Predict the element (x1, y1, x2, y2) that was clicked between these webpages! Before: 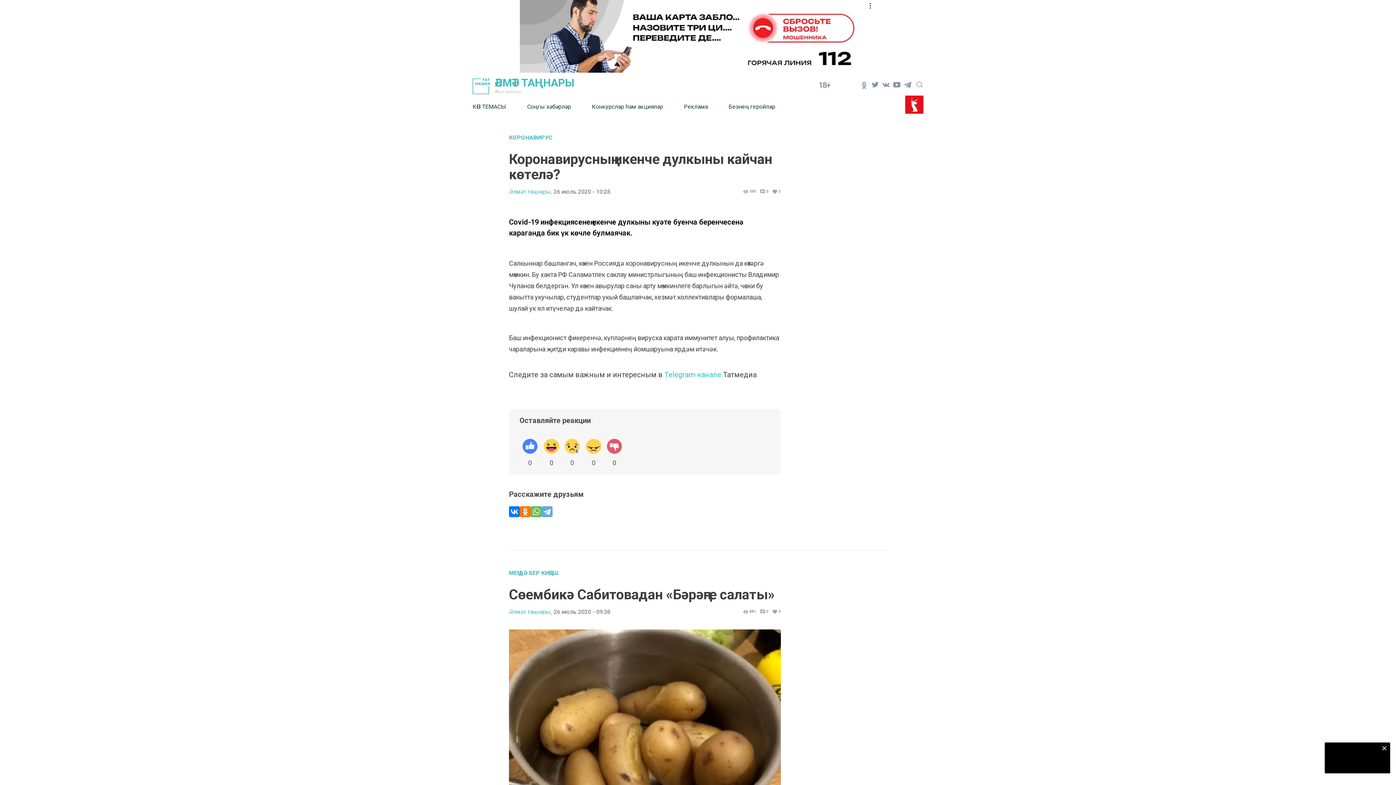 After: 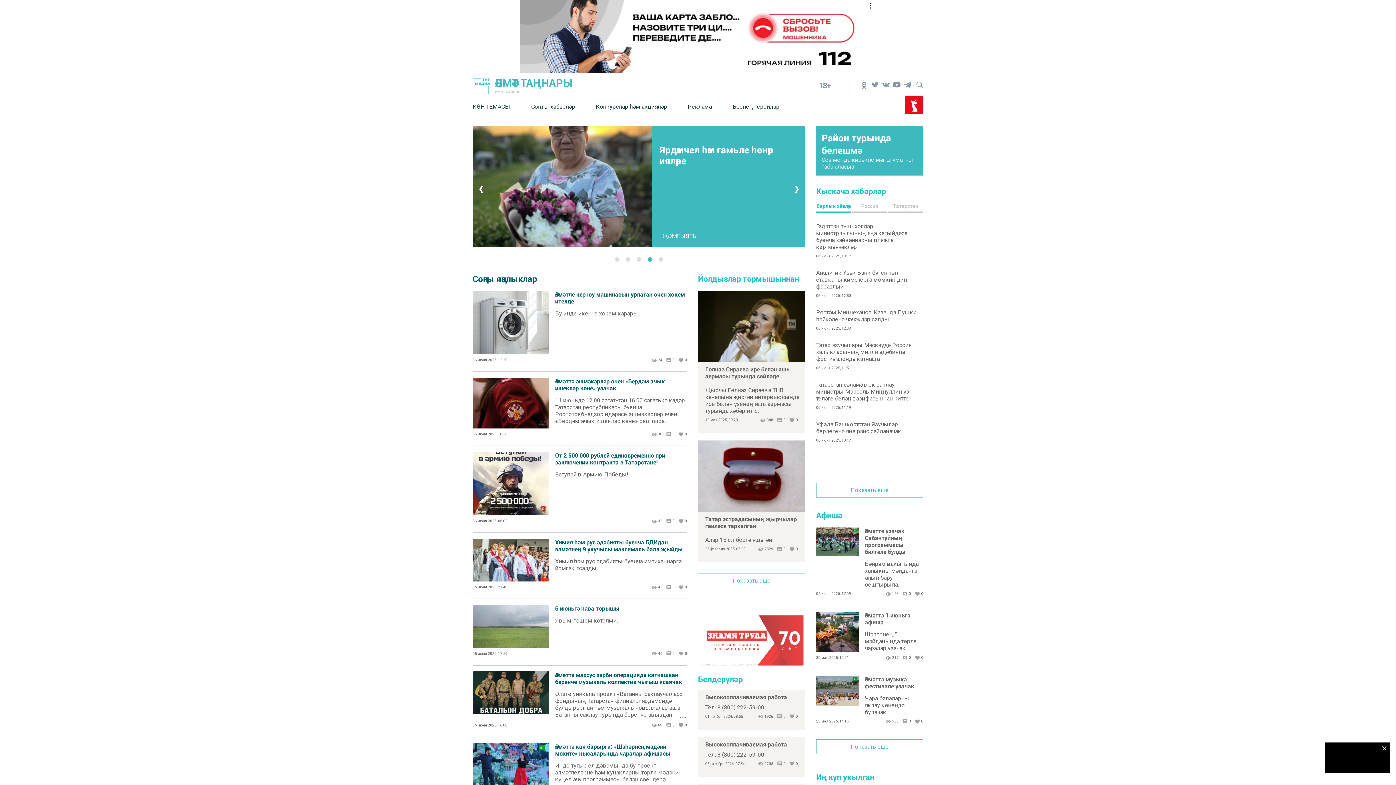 Action: bbox: (472, 76, 808, 94) label: ӘЛМӘТ ТАҢНАРЫ

Әлмәт районы